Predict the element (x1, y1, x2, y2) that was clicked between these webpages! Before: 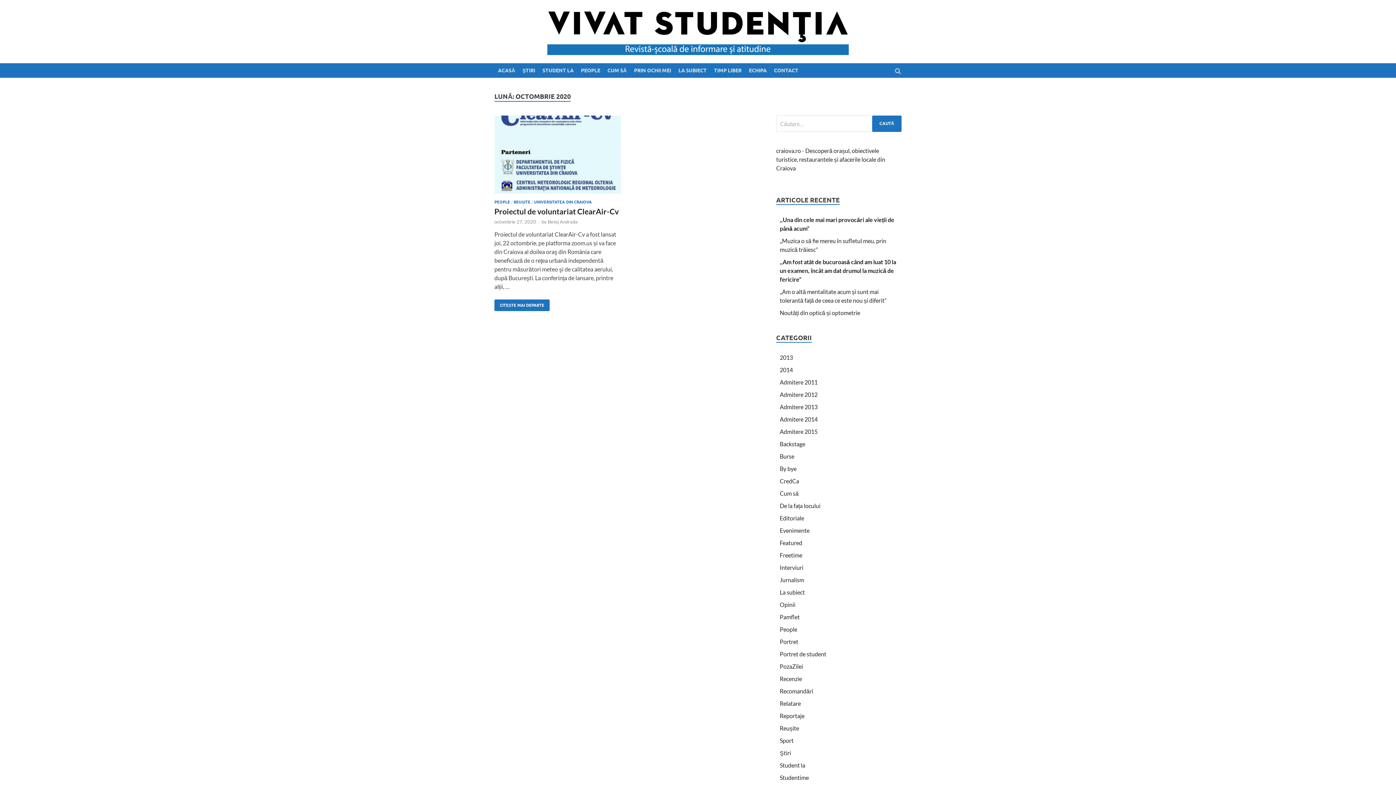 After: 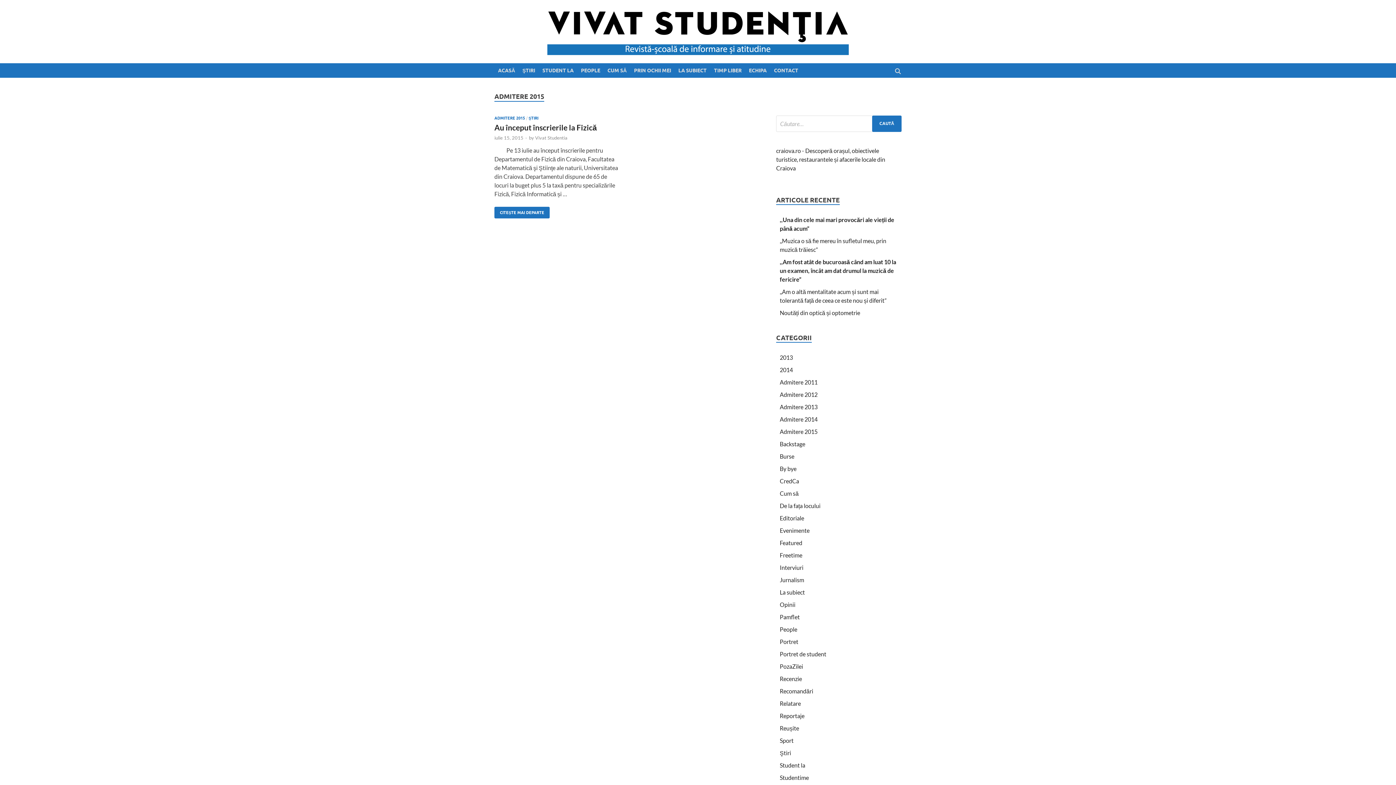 Action: bbox: (780, 428, 817, 435) label: Admitere 2015